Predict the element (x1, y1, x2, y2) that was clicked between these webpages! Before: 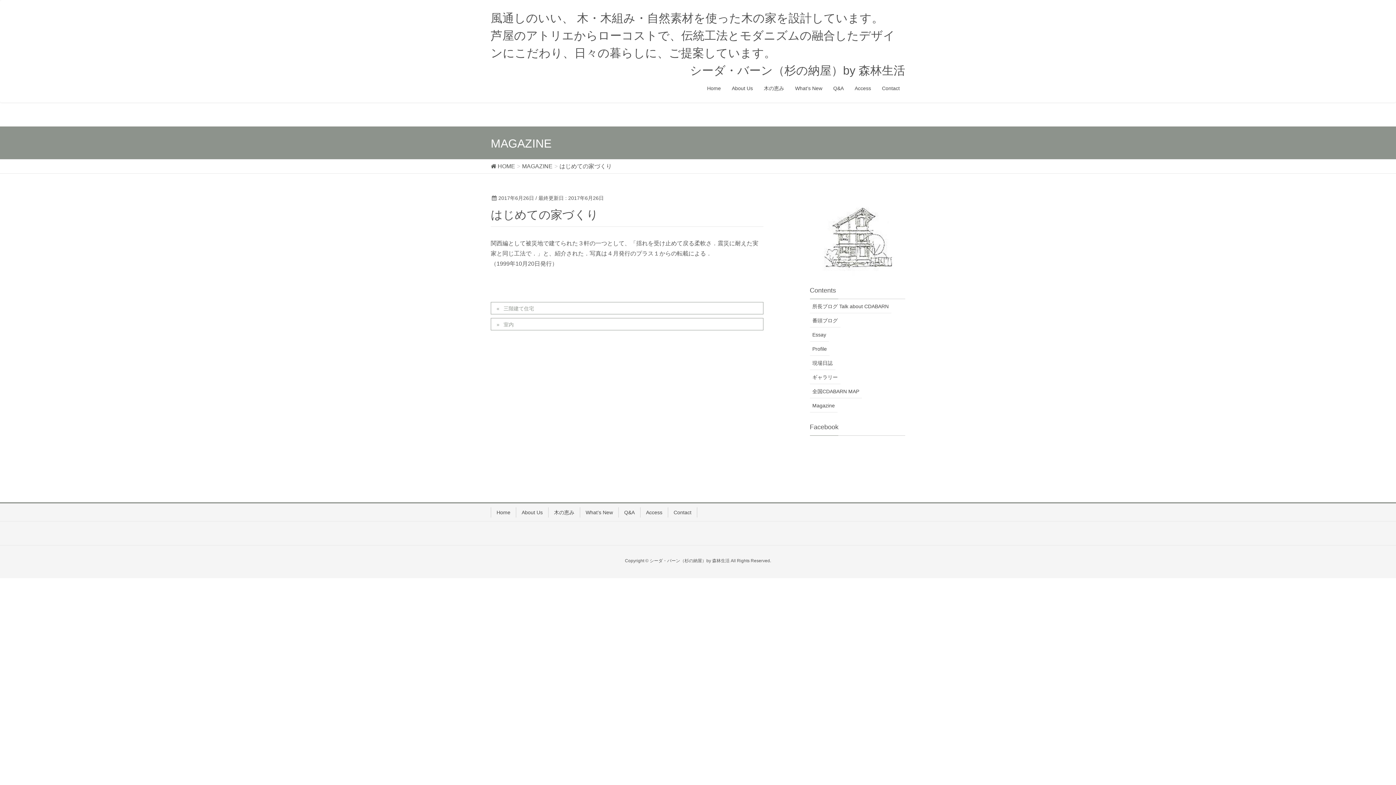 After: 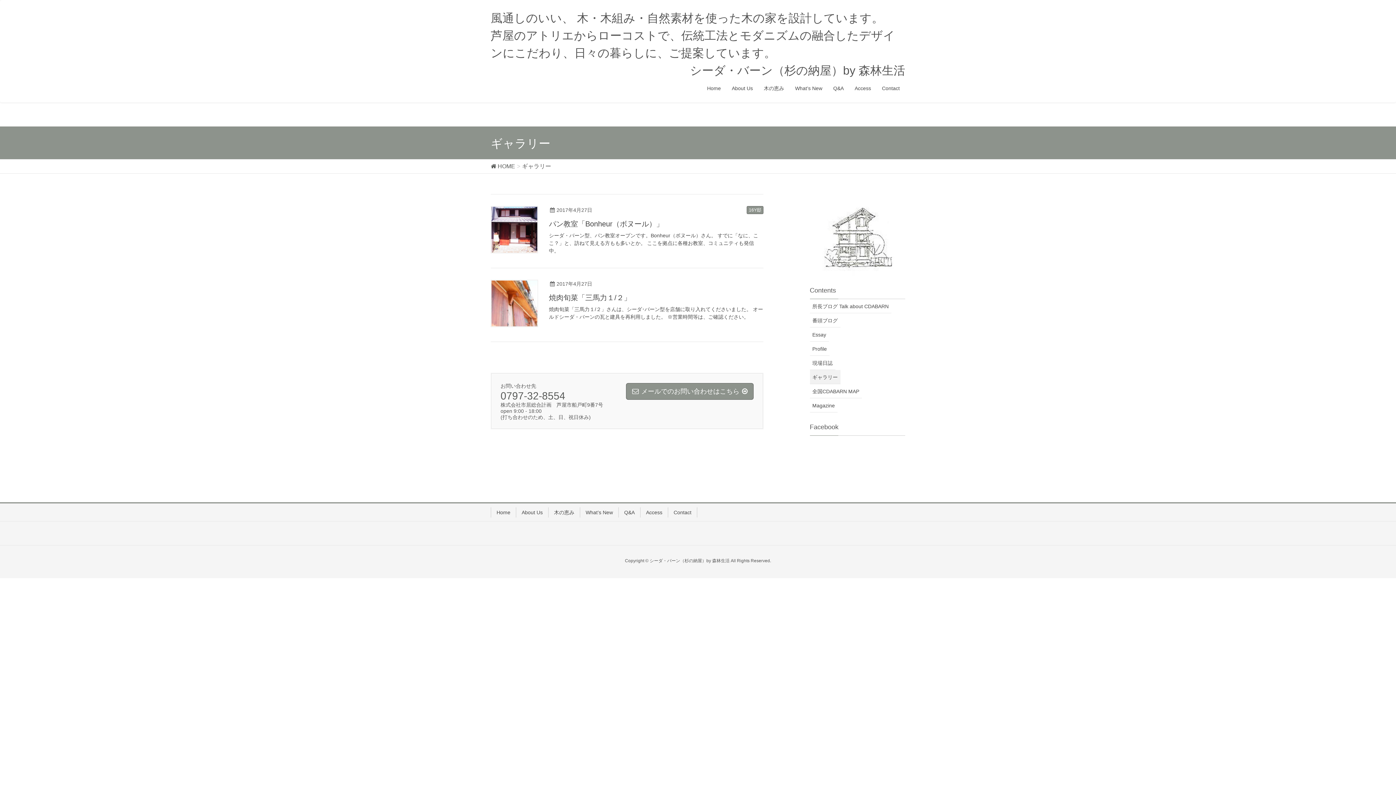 Action: label: ギャラリー bbox: (810, 370, 840, 384)